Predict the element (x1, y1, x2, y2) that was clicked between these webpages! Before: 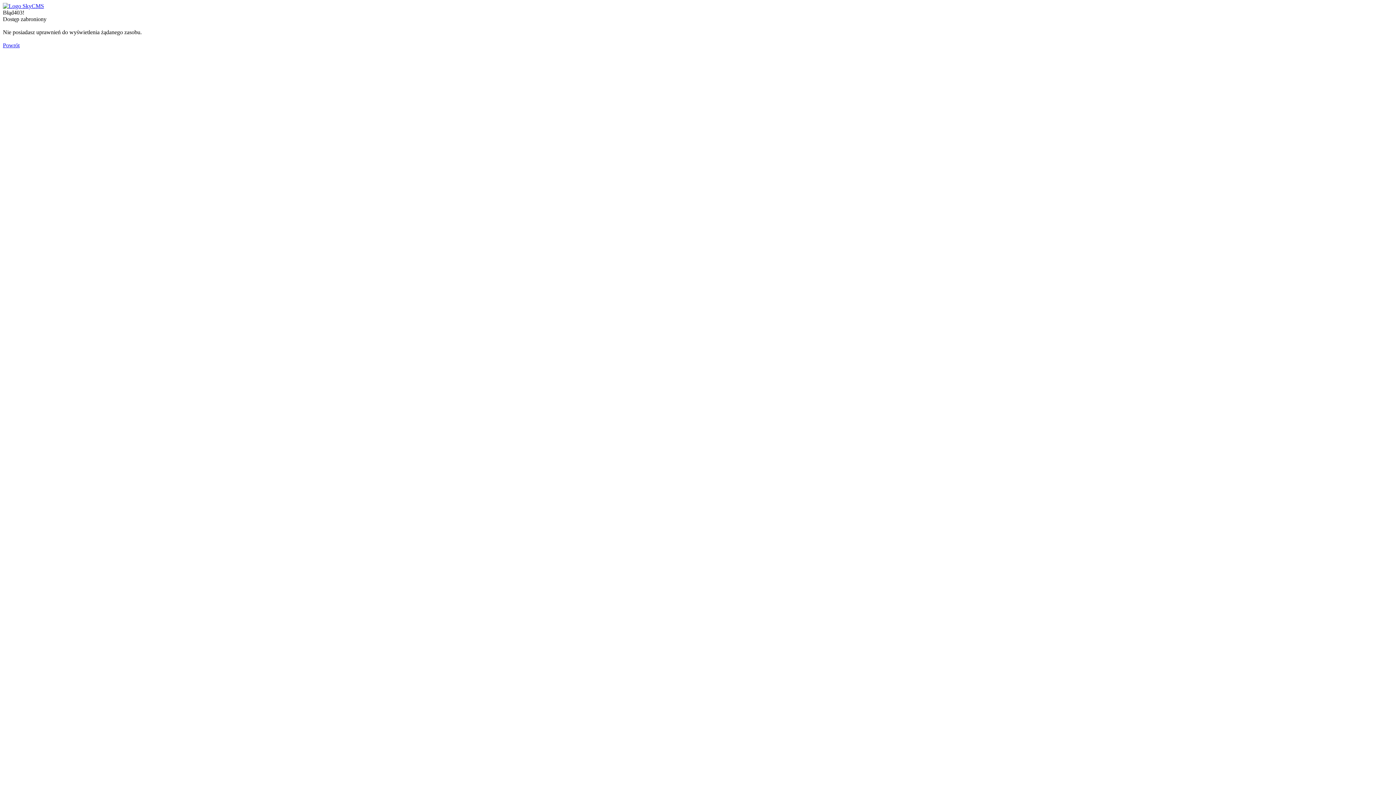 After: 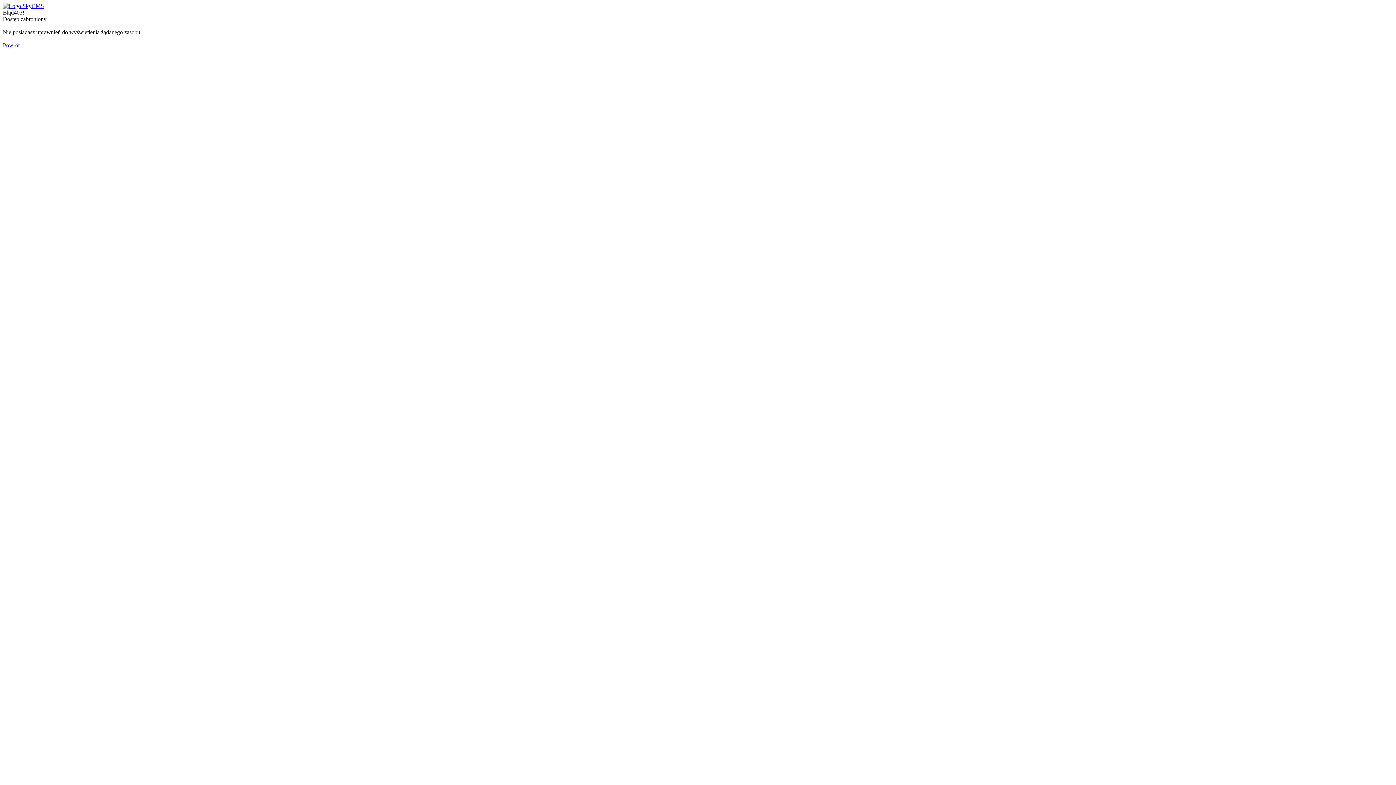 Action: label: Powrót bbox: (2, 42, 19, 48)